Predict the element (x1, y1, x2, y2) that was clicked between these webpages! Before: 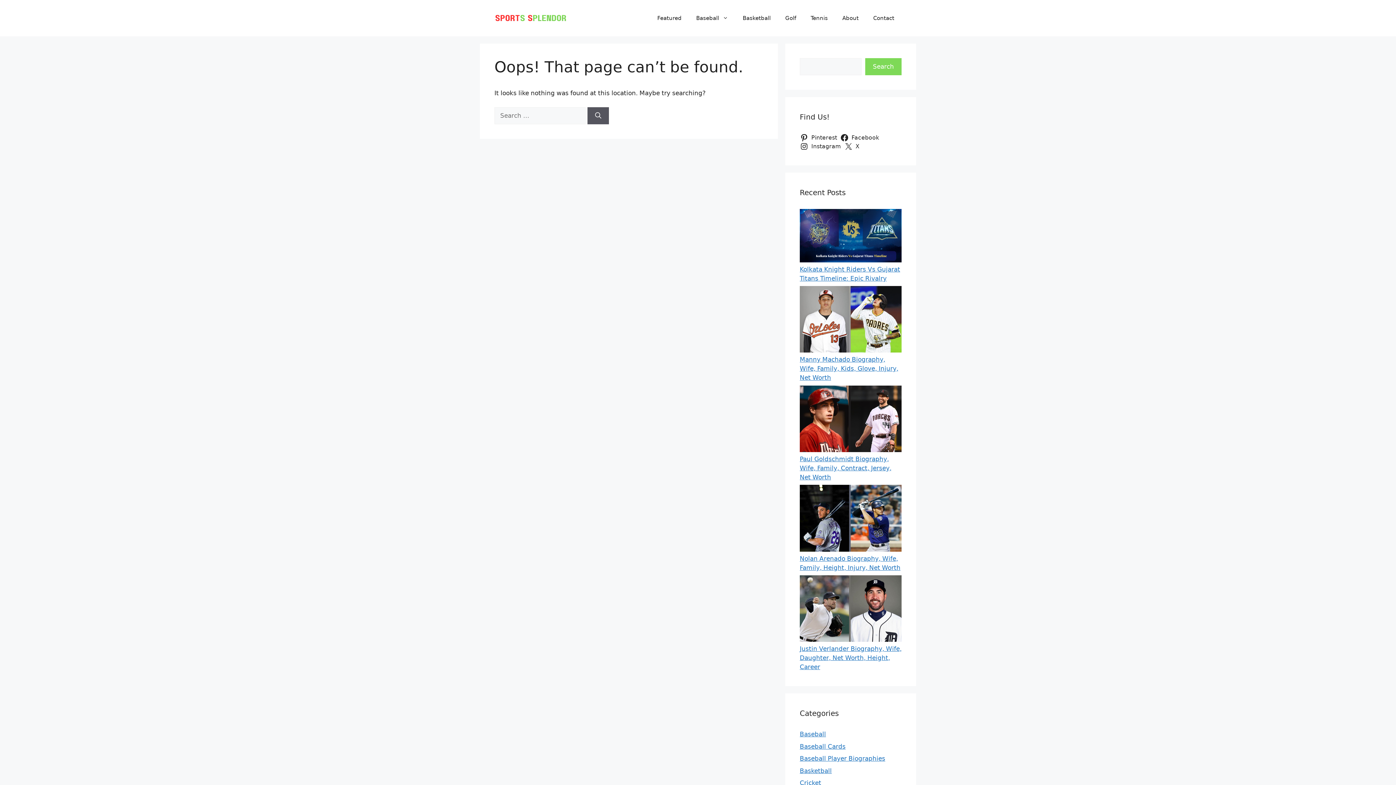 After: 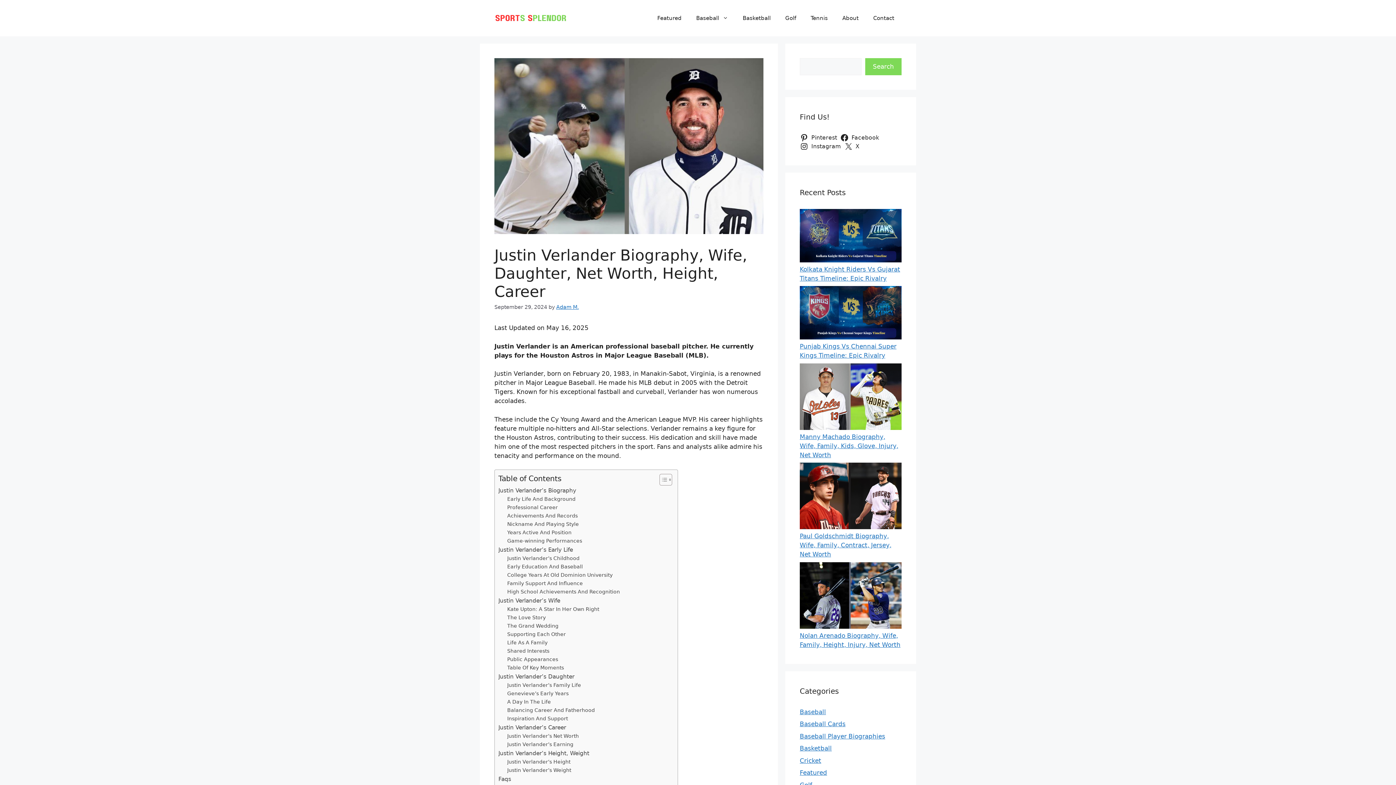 Action: bbox: (800, 575, 901, 644) label: Justin Verlander Biography, Wife, Daughter, Net Worth, Height, Career